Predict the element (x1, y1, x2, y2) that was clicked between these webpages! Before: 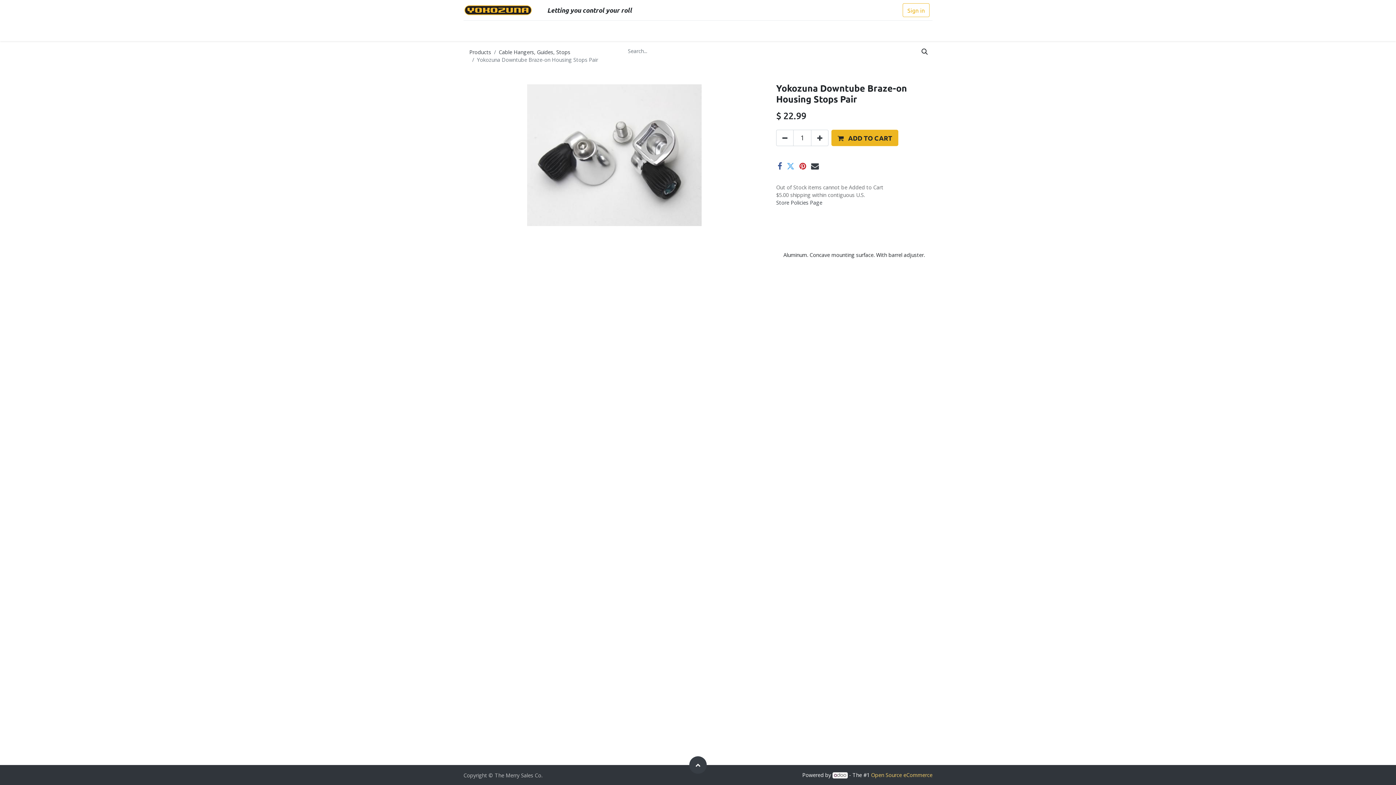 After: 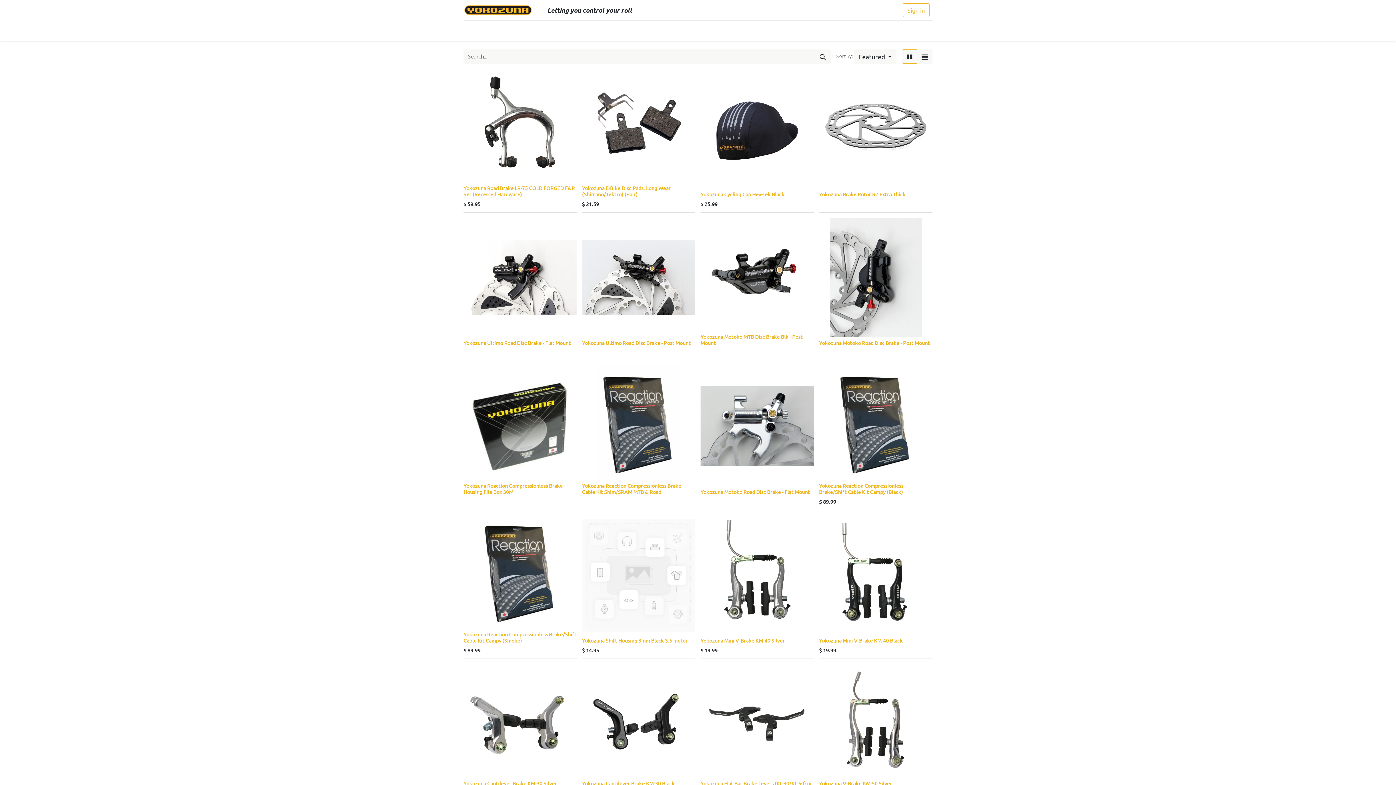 Action: label: Shop All bbox: (625, 23, 651, 38)